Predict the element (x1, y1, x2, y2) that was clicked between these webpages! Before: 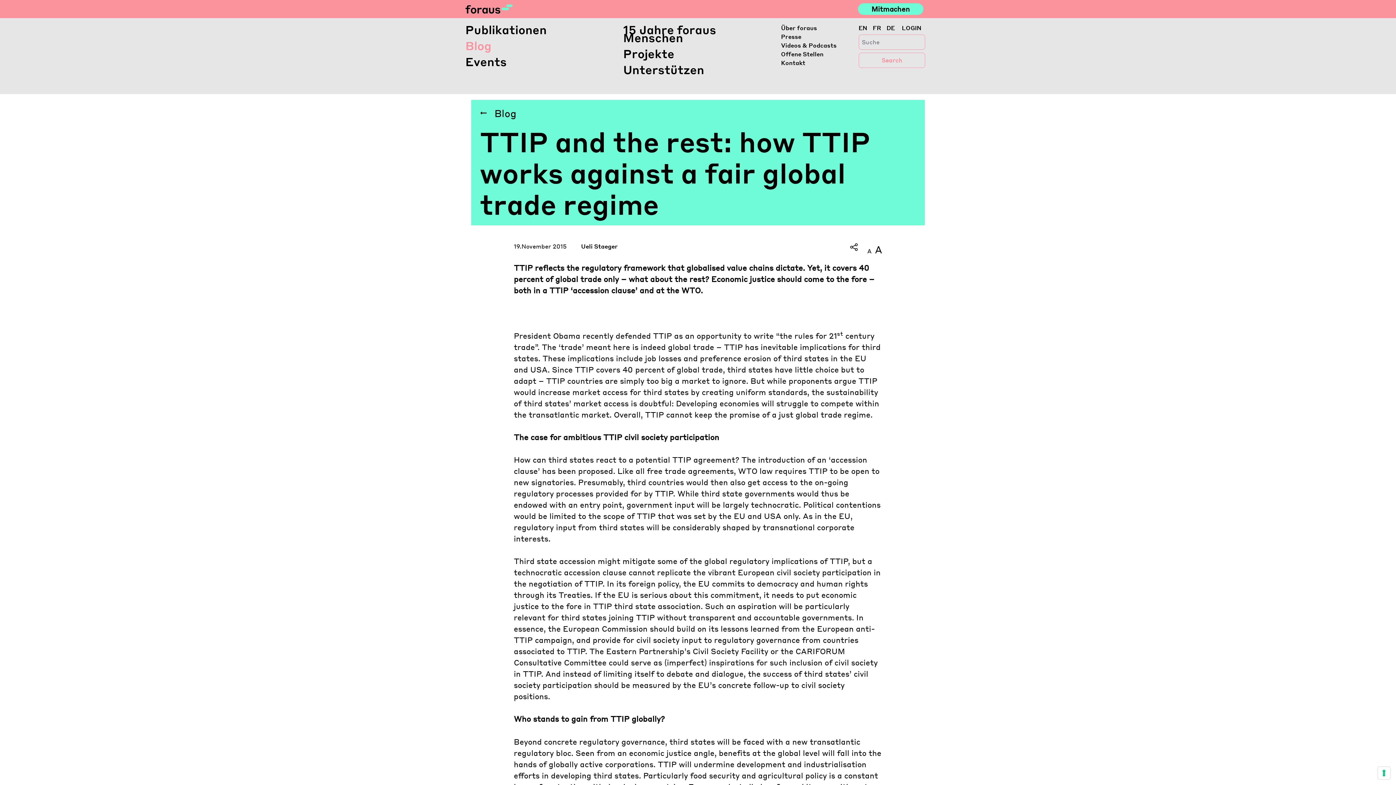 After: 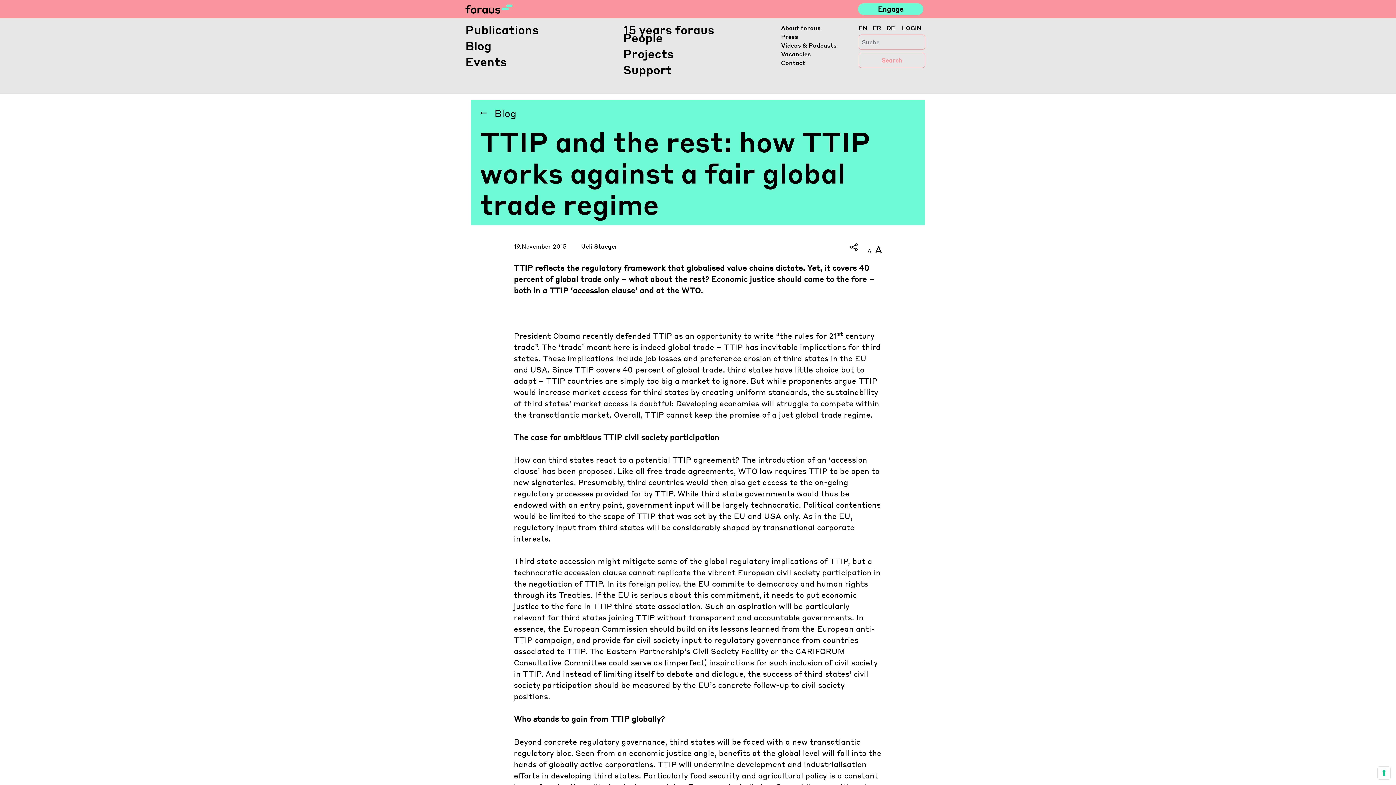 Action: label: EN bbox: (858, 23, 867, 32)